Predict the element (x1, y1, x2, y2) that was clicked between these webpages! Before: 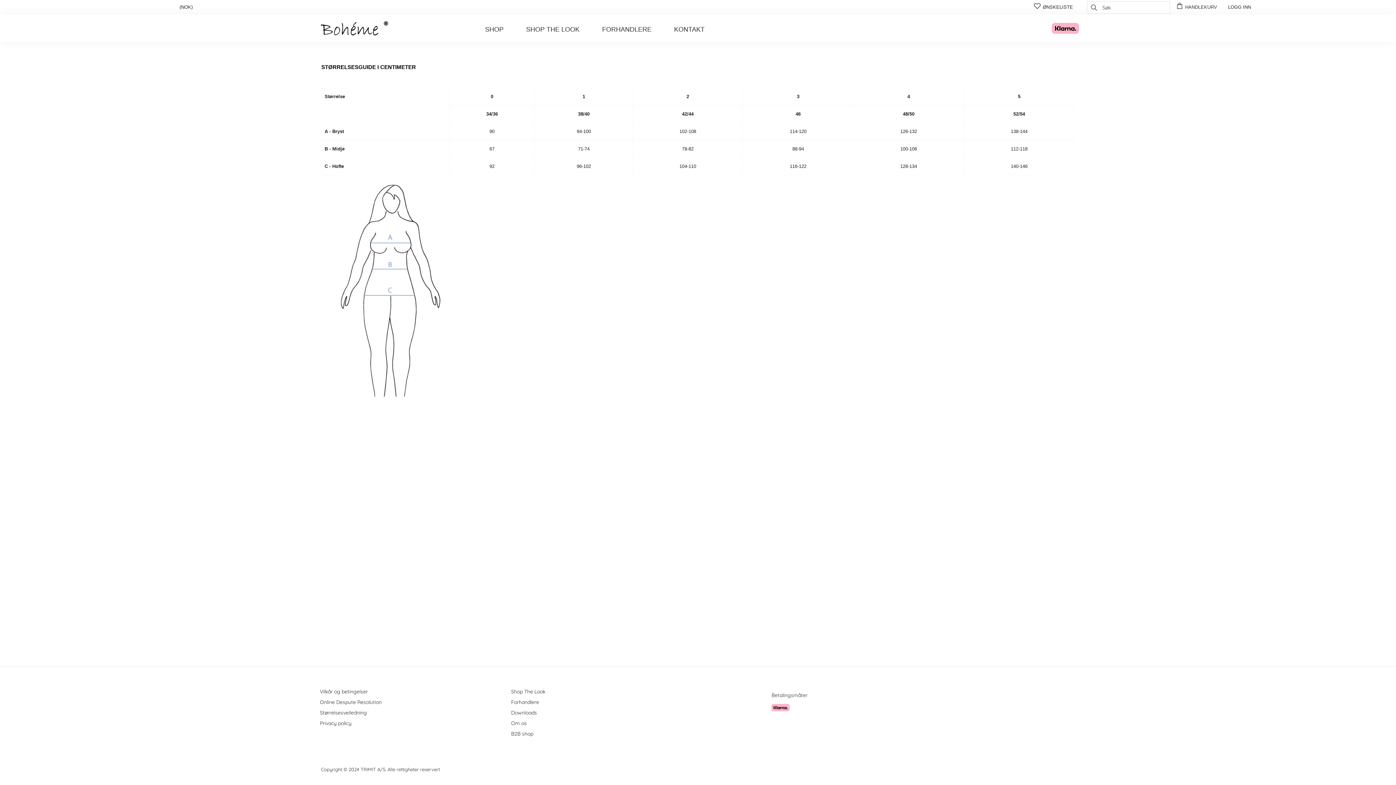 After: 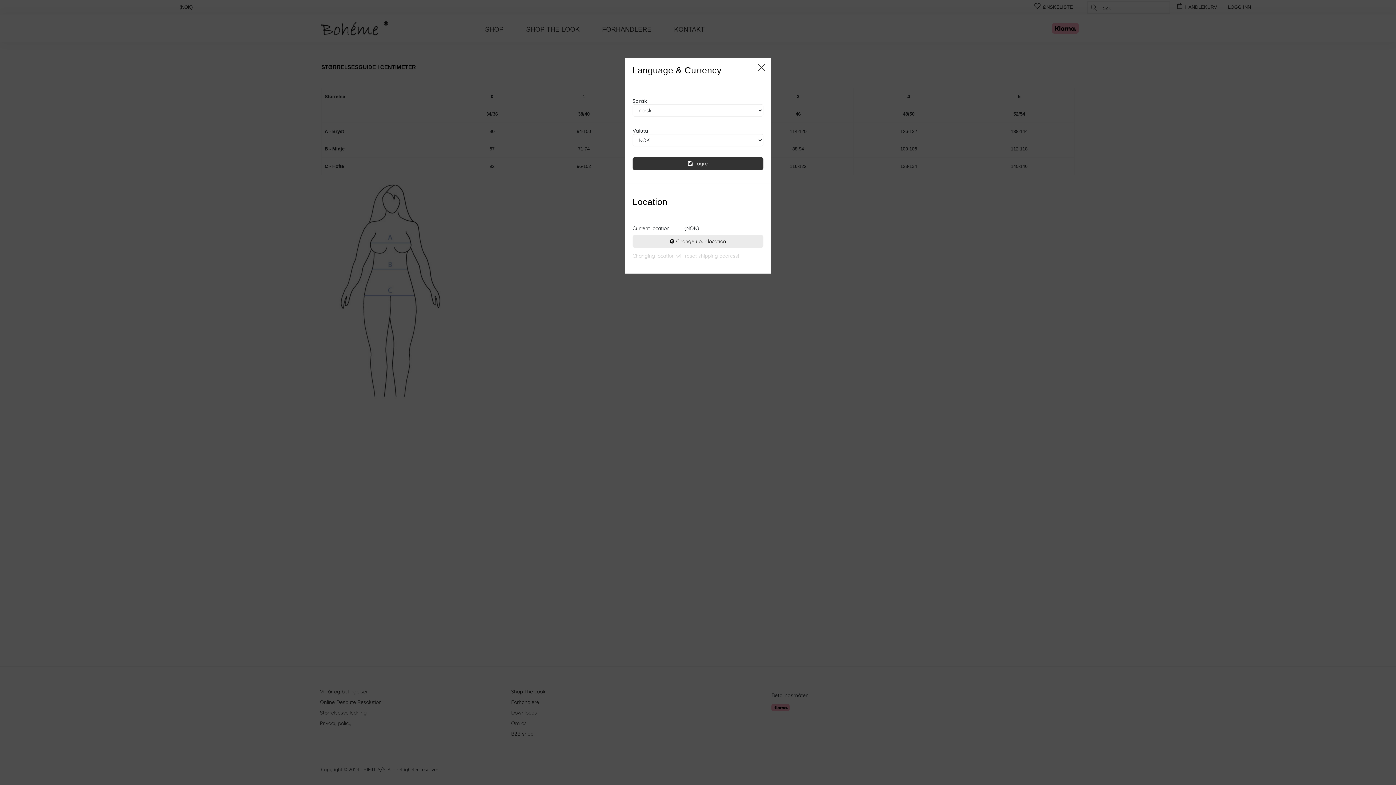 Action: bbox: (139, 0, 201, 14) label: (NOK)